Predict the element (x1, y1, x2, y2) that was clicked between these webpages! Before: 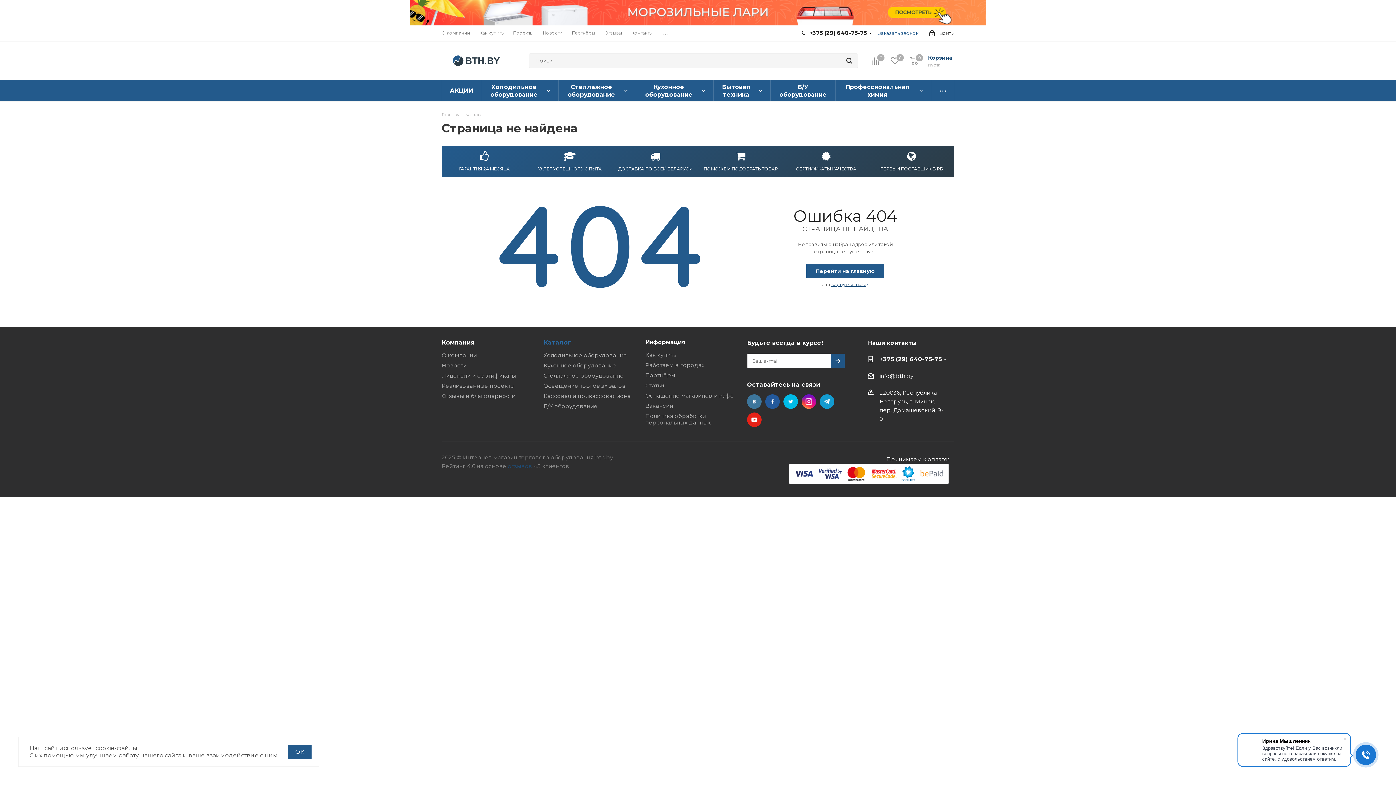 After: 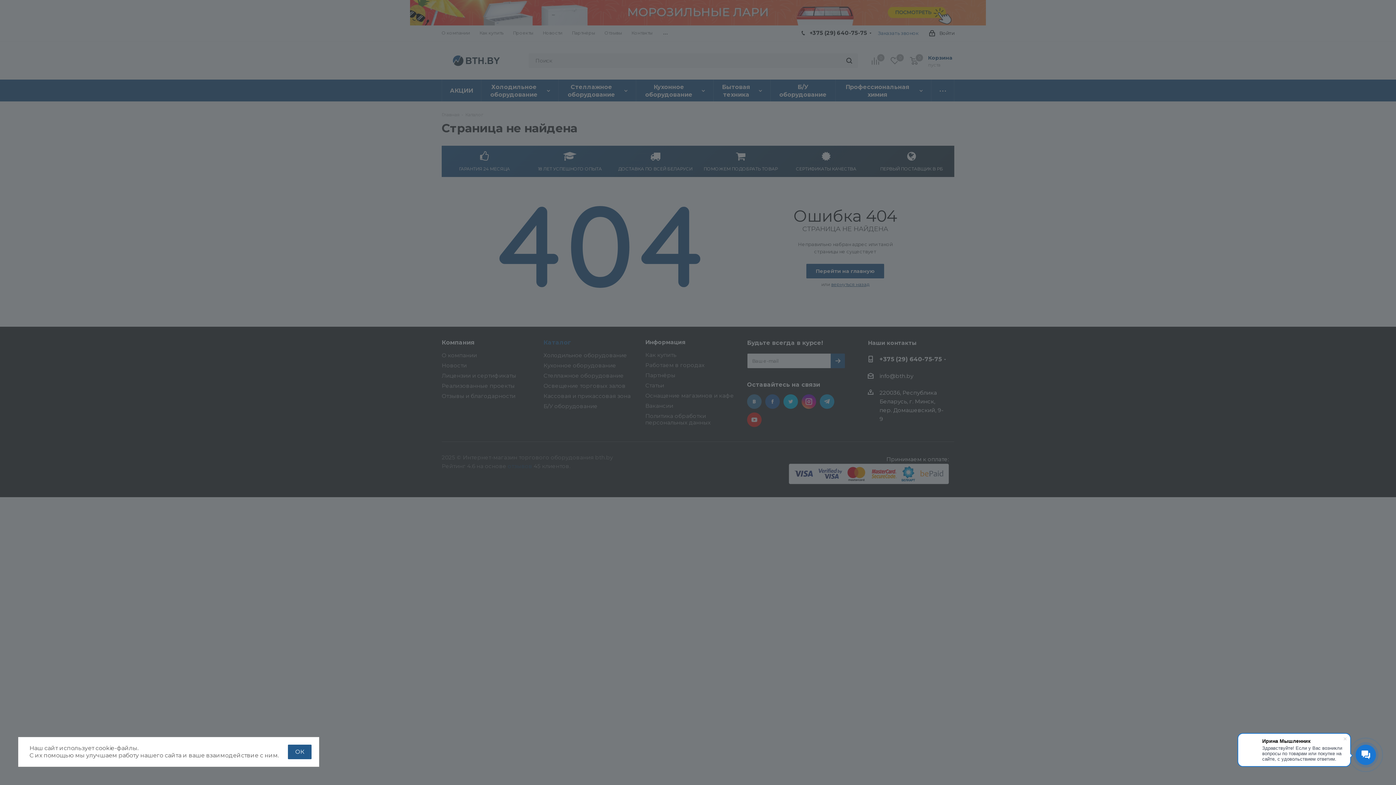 Action: label: Войти bbox: (929, 24, 954, 41)